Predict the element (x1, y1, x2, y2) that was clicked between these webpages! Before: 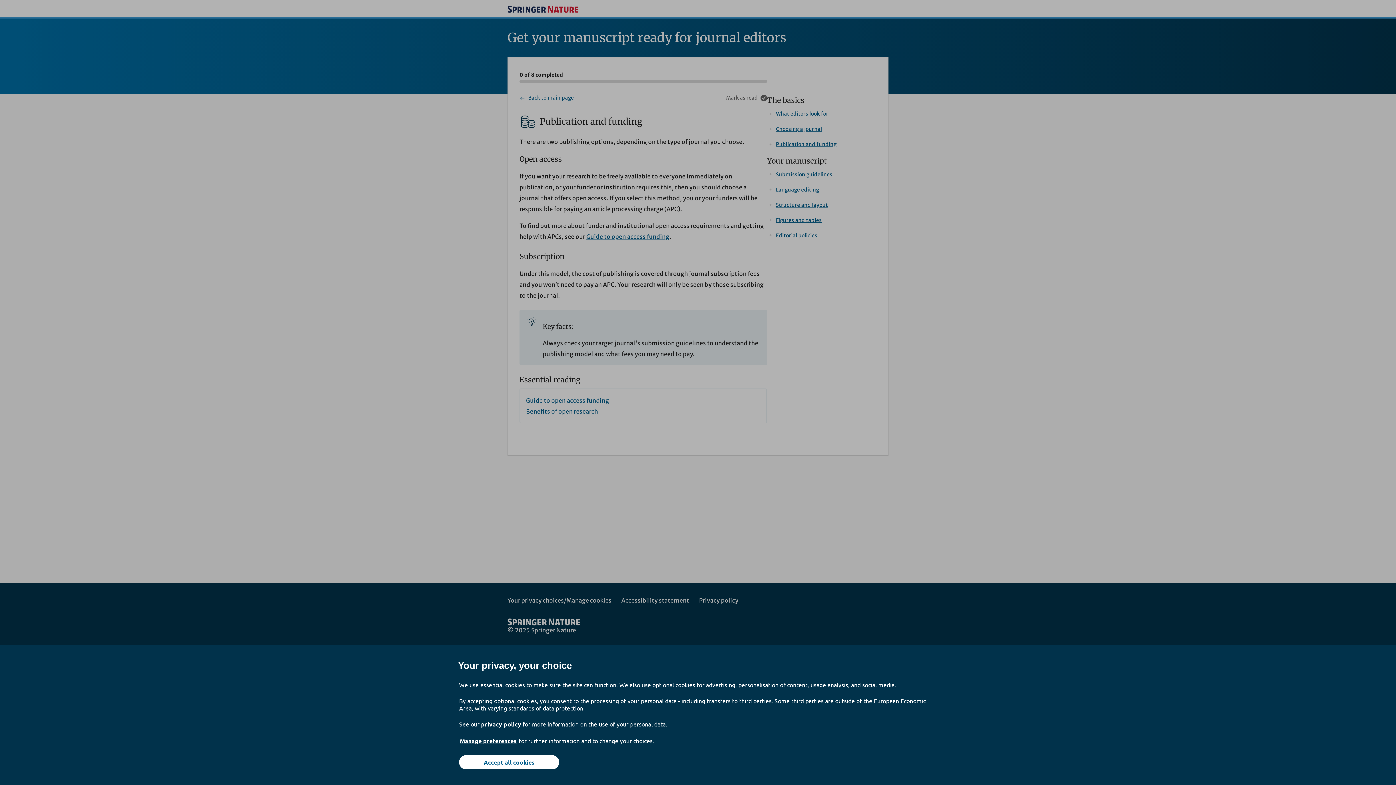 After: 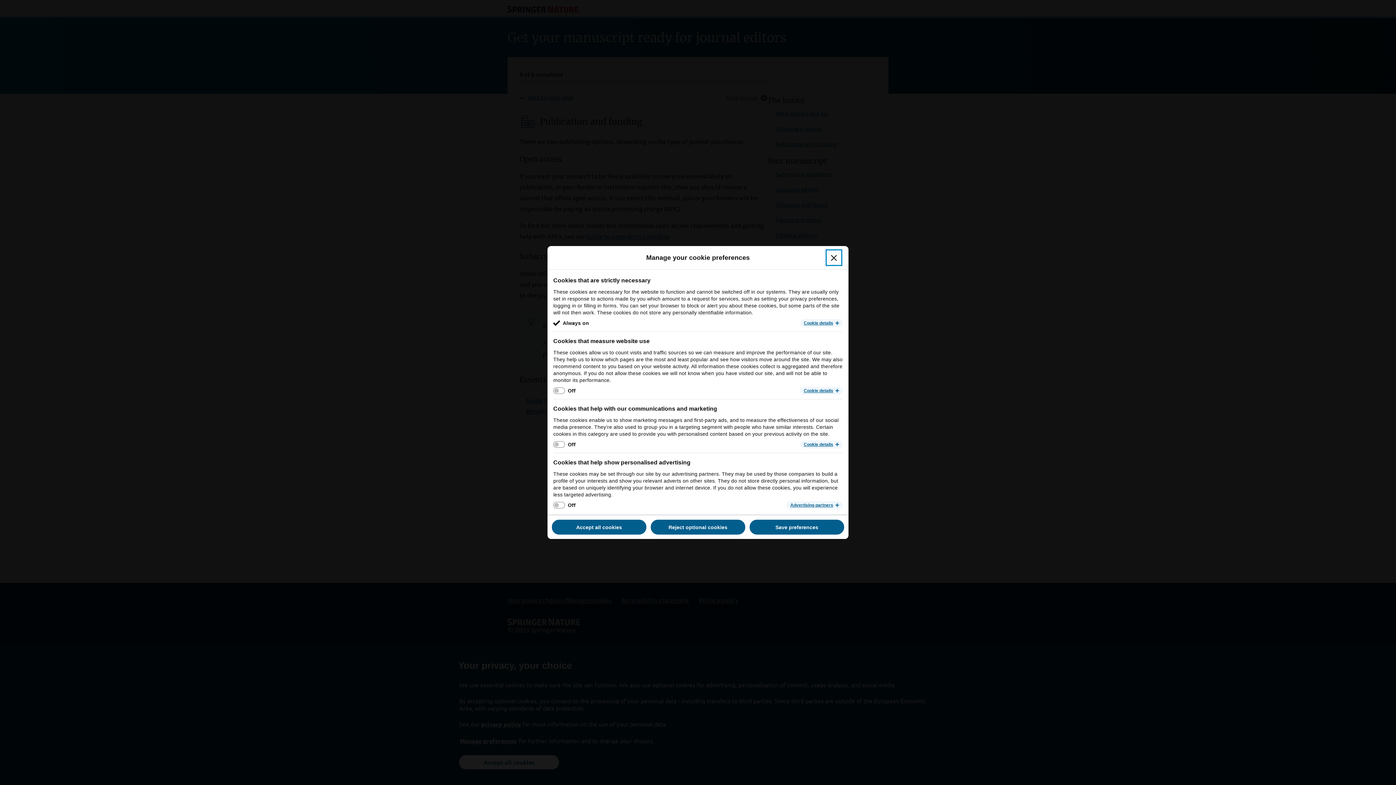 Action: label: Manage preferences bbox: (459, 737, 517, 745)